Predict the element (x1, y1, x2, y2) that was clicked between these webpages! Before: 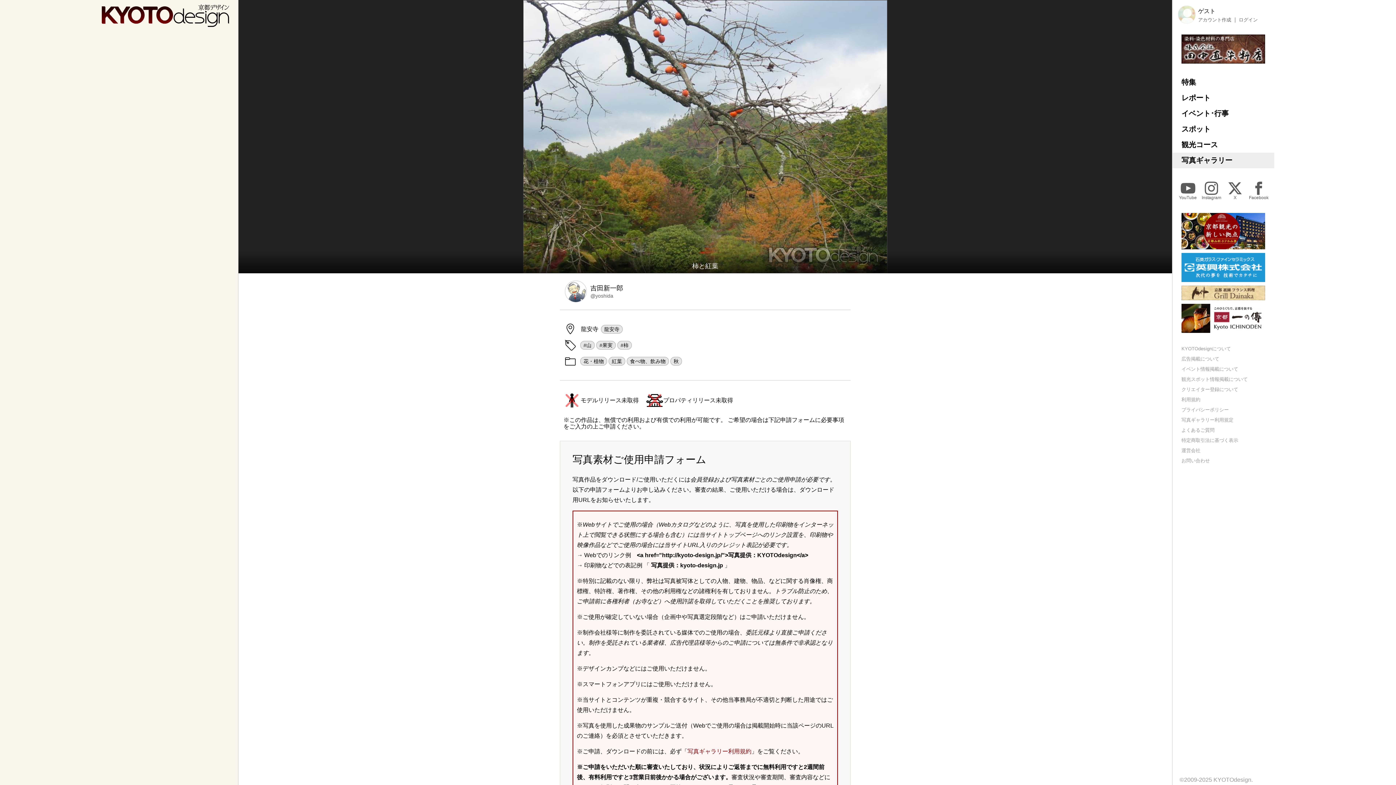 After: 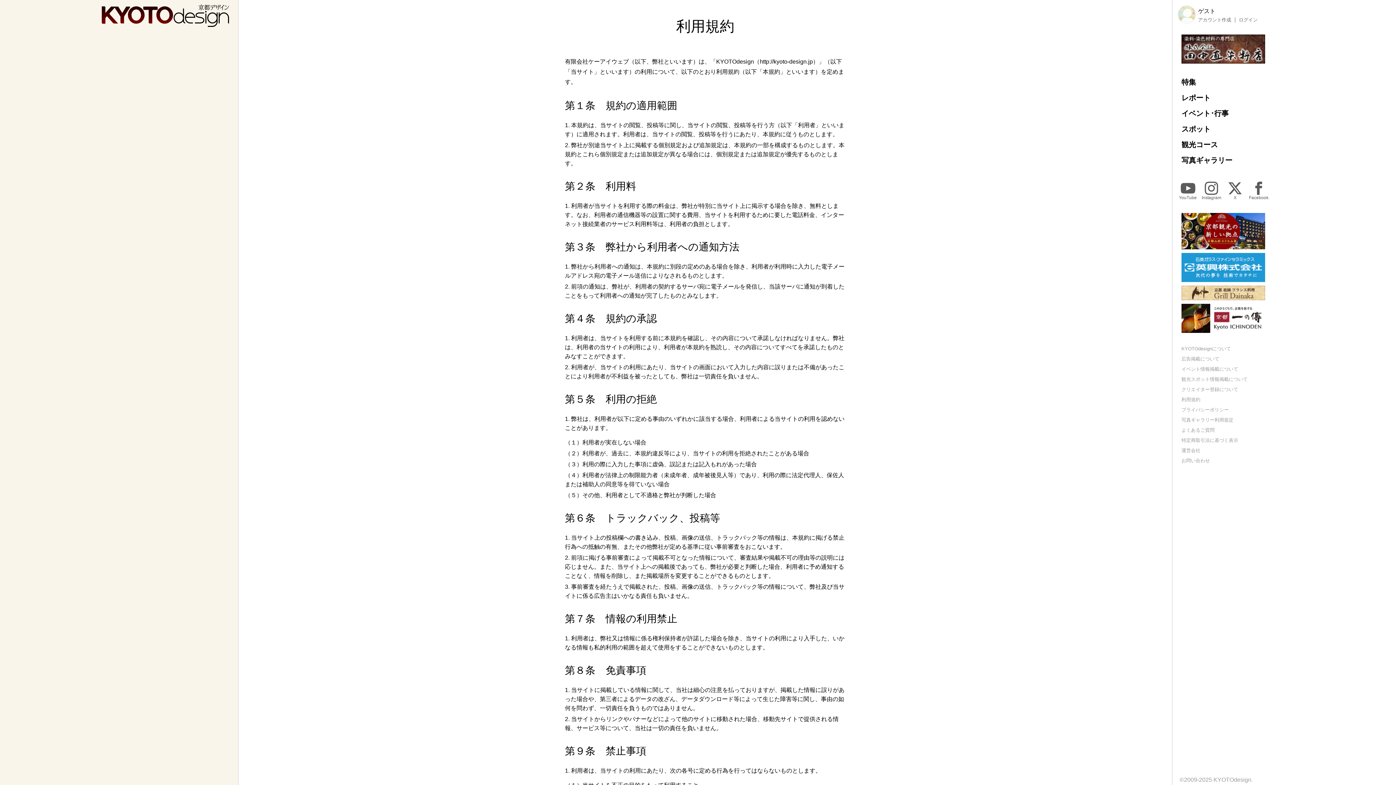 Action: bbox: (1181, 397, 1200, 402) label: 利用規約